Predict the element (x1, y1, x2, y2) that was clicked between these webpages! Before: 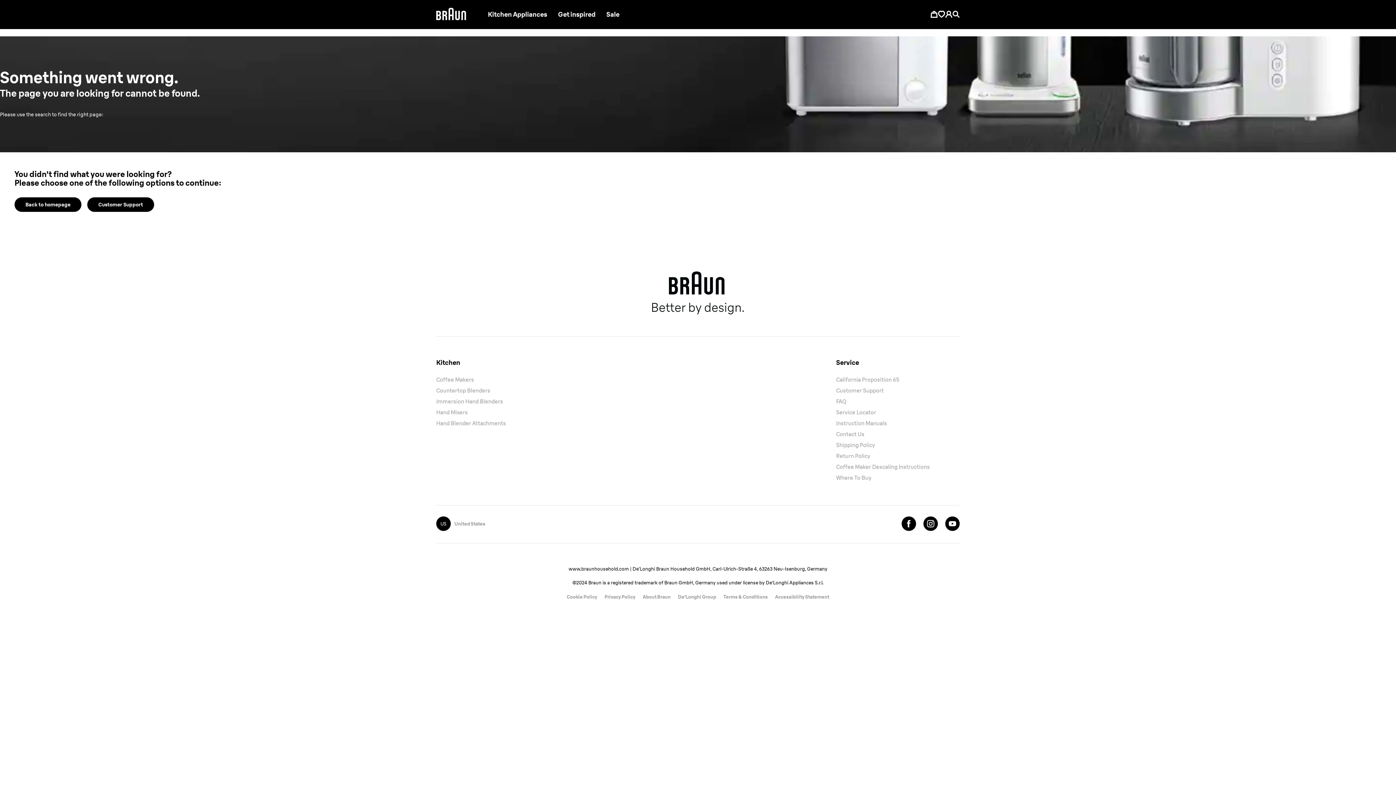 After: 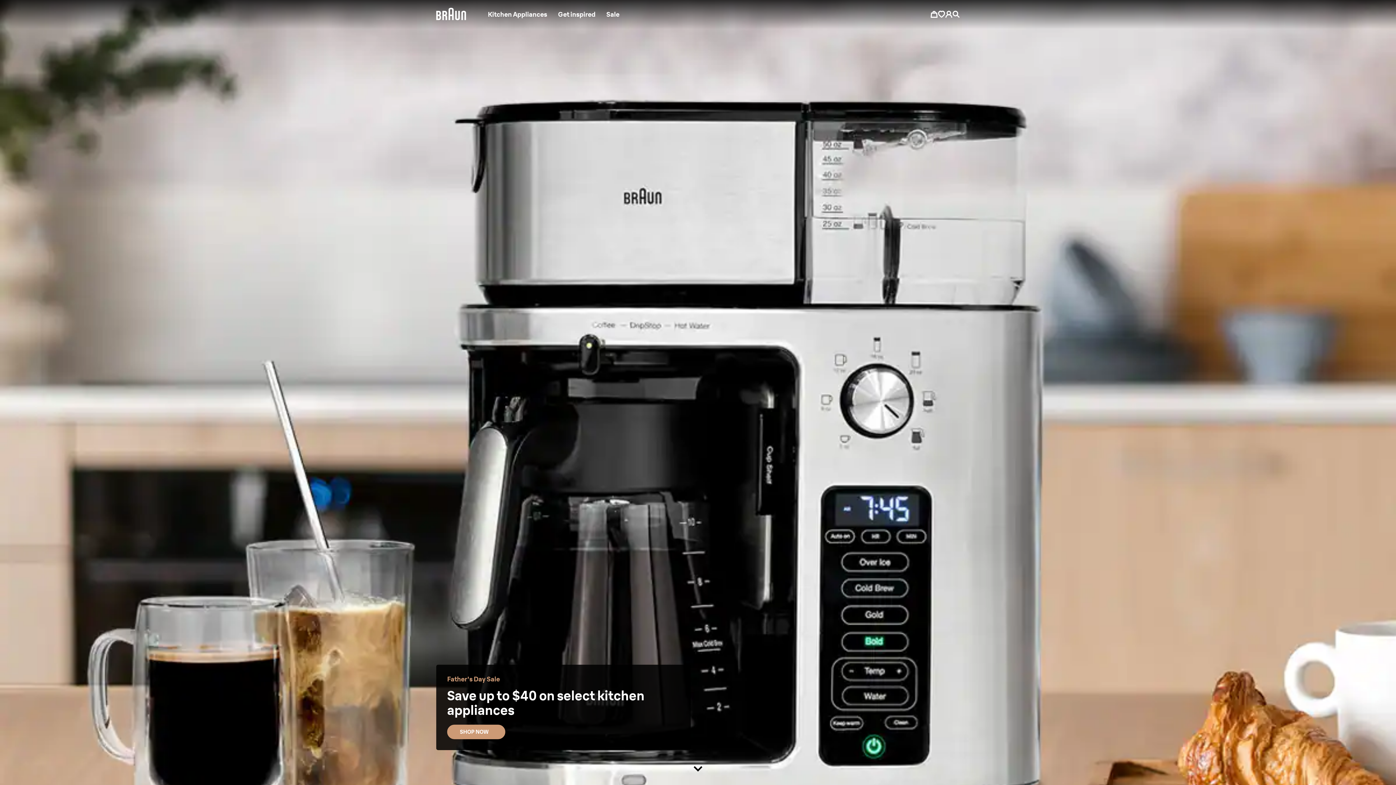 Action: bbox: (14, 197, 81, 212) label: Back to homepage